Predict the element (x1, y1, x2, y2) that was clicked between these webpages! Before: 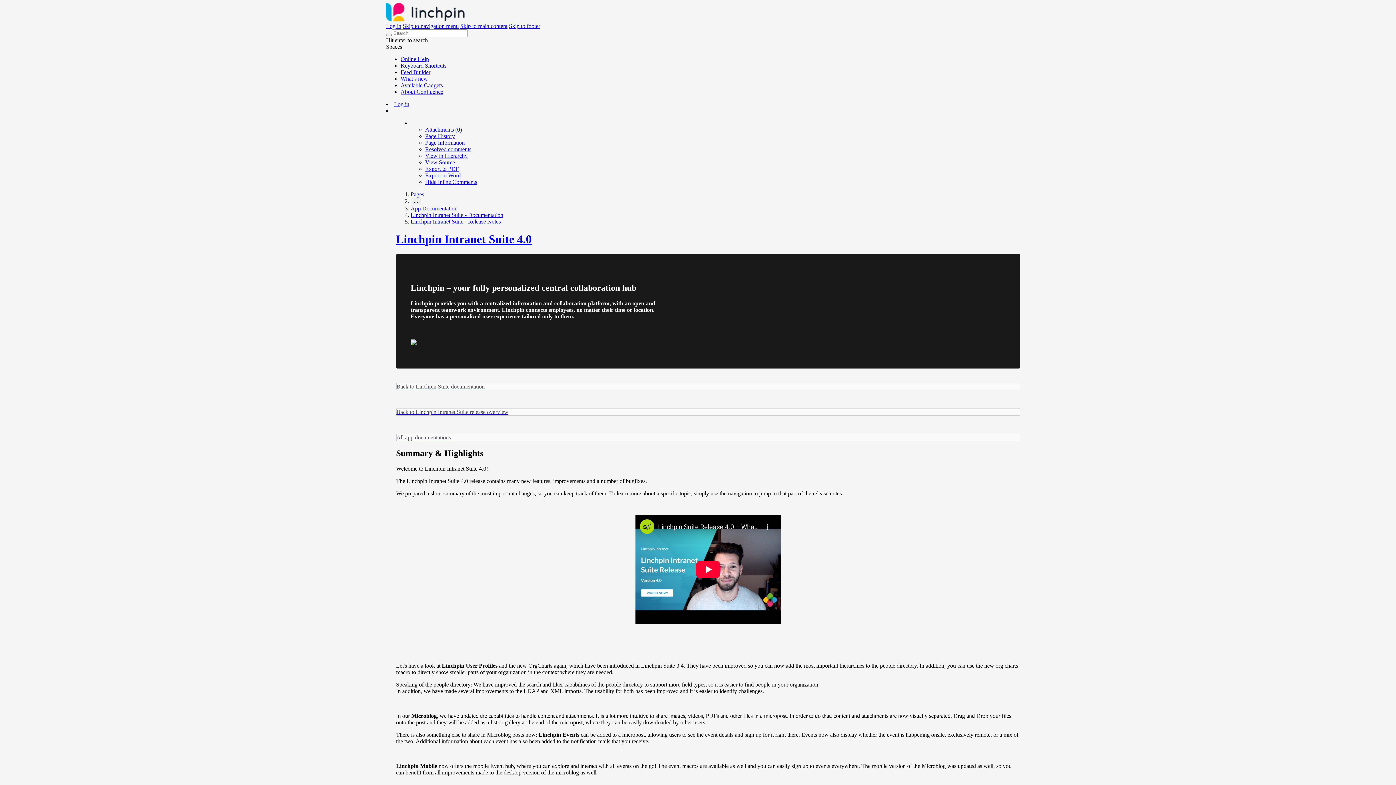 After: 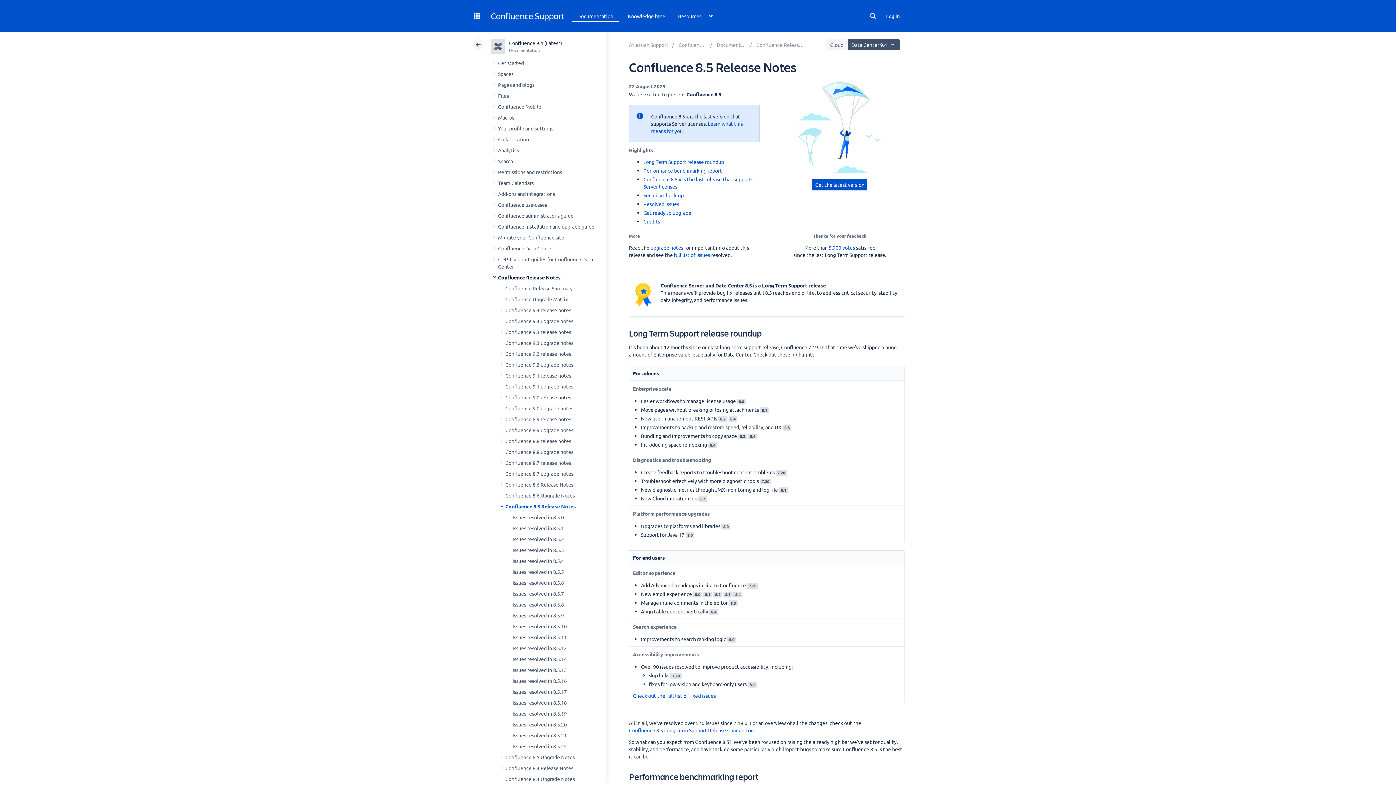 Action: label: What’s new bbox: (400, 75, 428, 81)